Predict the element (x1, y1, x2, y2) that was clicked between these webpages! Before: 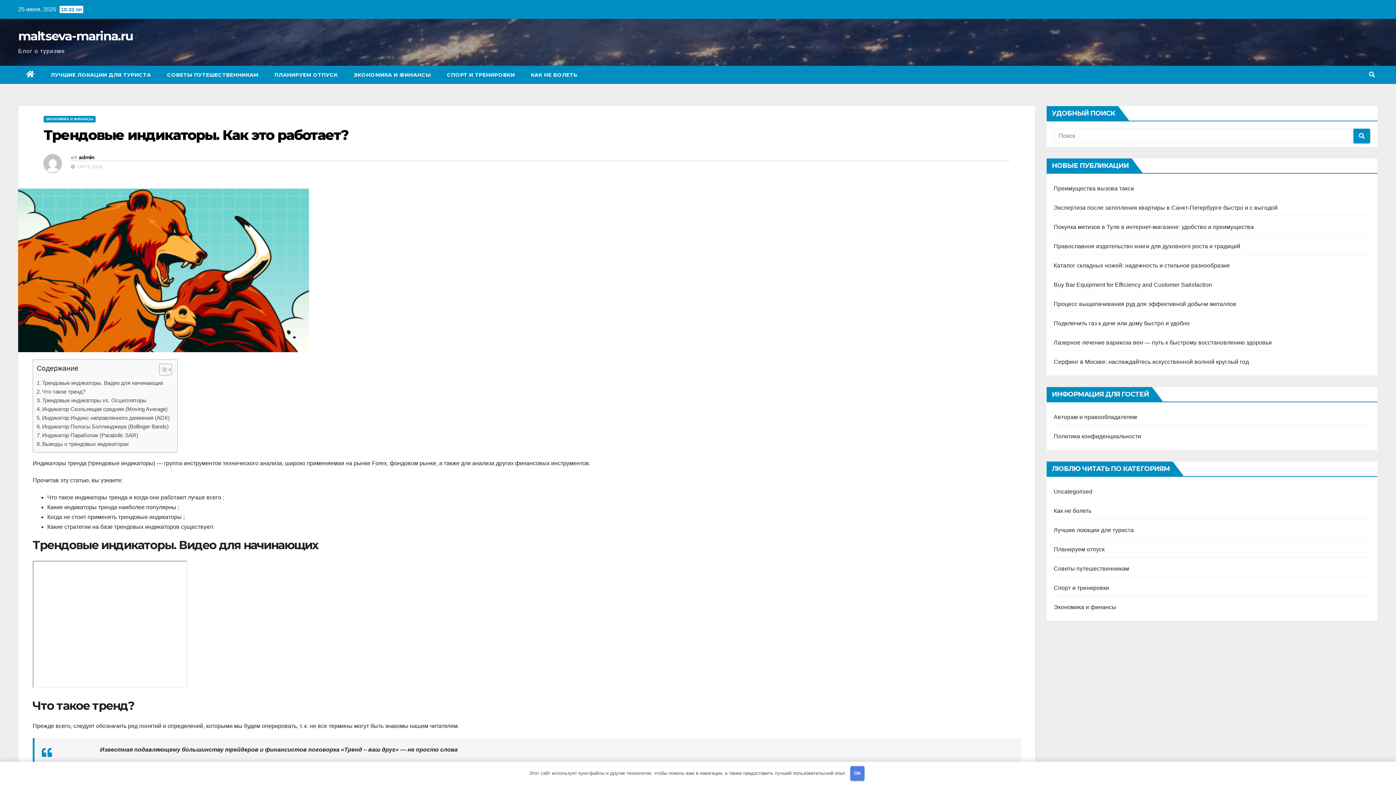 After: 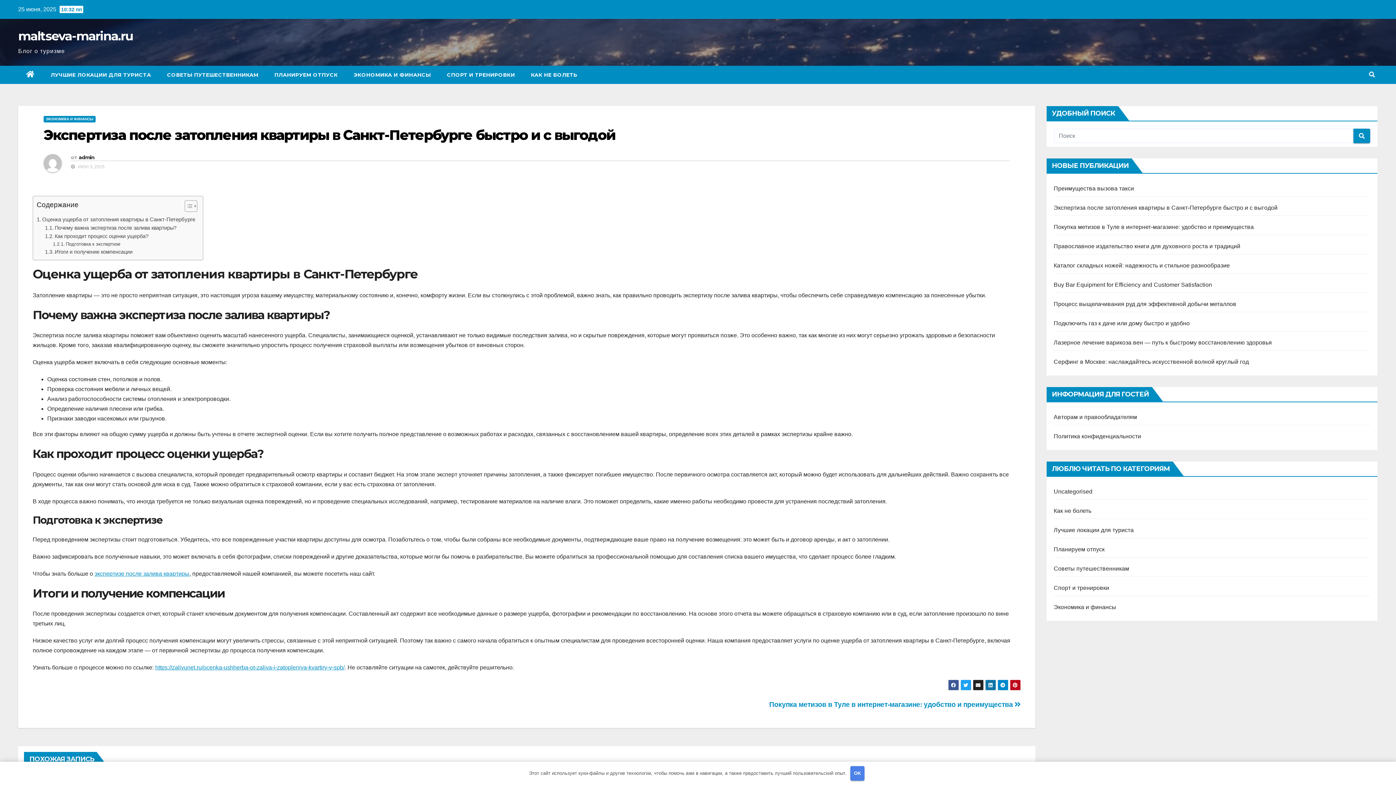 Action: label: Экспертиза после затопления квартиры в Санкт-Петербурге быстро и с выгодой bbox: (1054, 204, 1277, 210)